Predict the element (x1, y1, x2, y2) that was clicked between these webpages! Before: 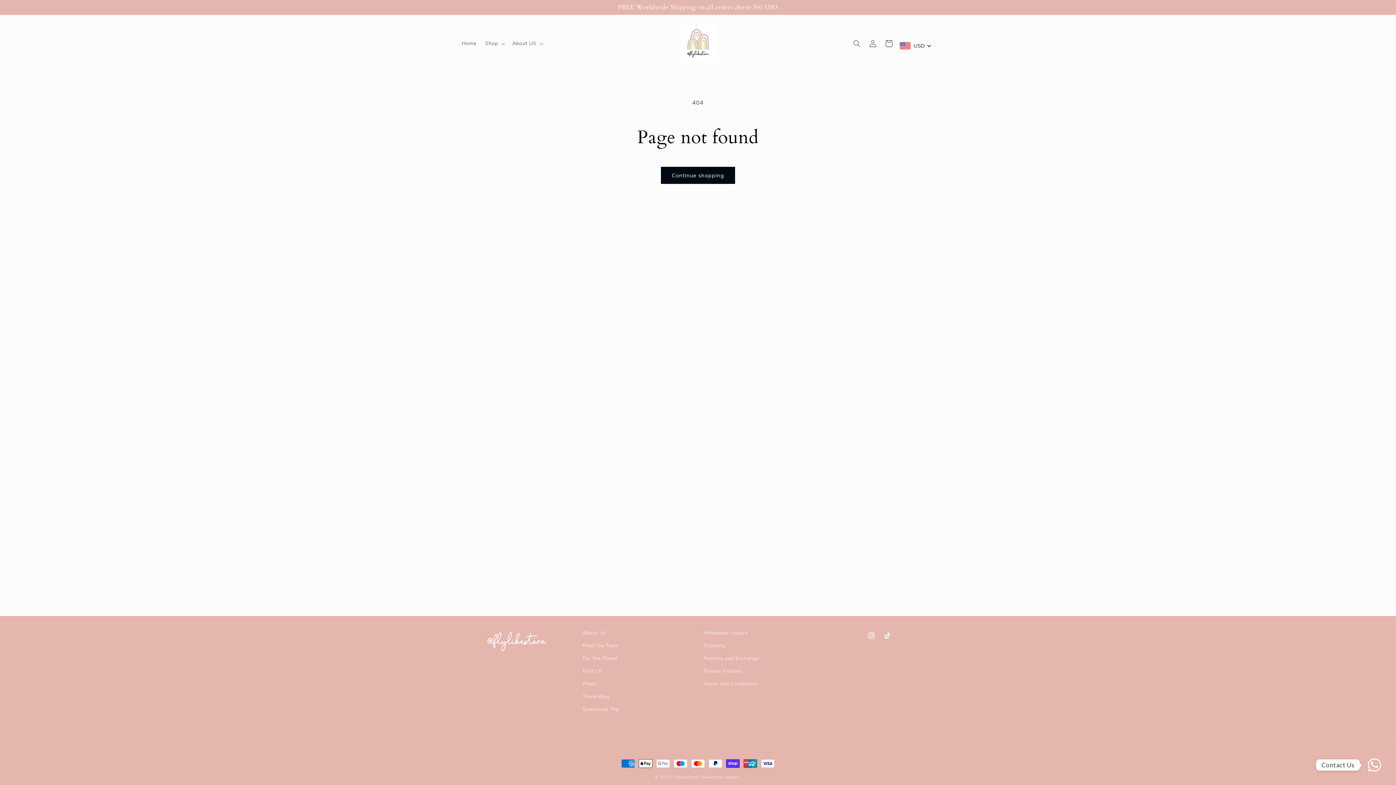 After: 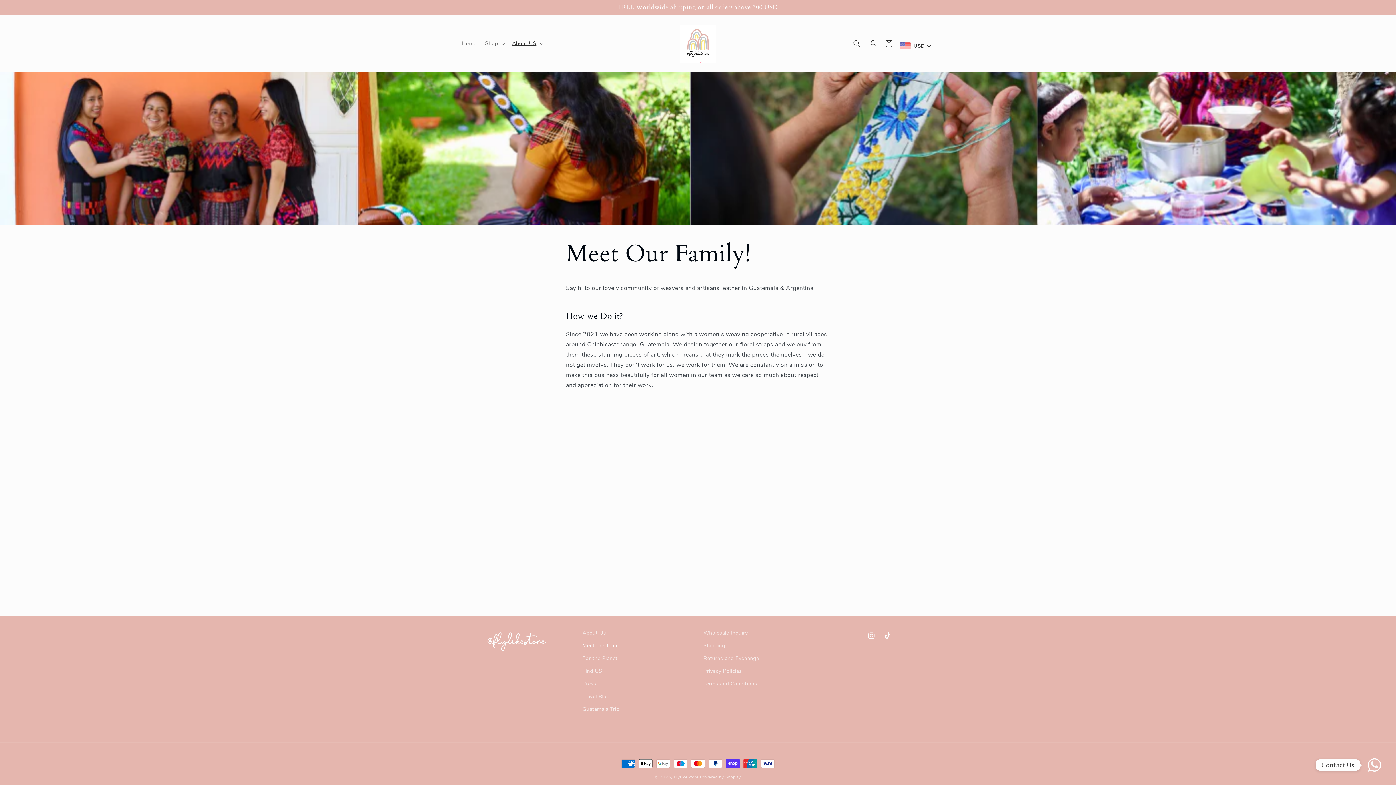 Action: label: Meet the Team bbox: (582, 639, 619, 652)